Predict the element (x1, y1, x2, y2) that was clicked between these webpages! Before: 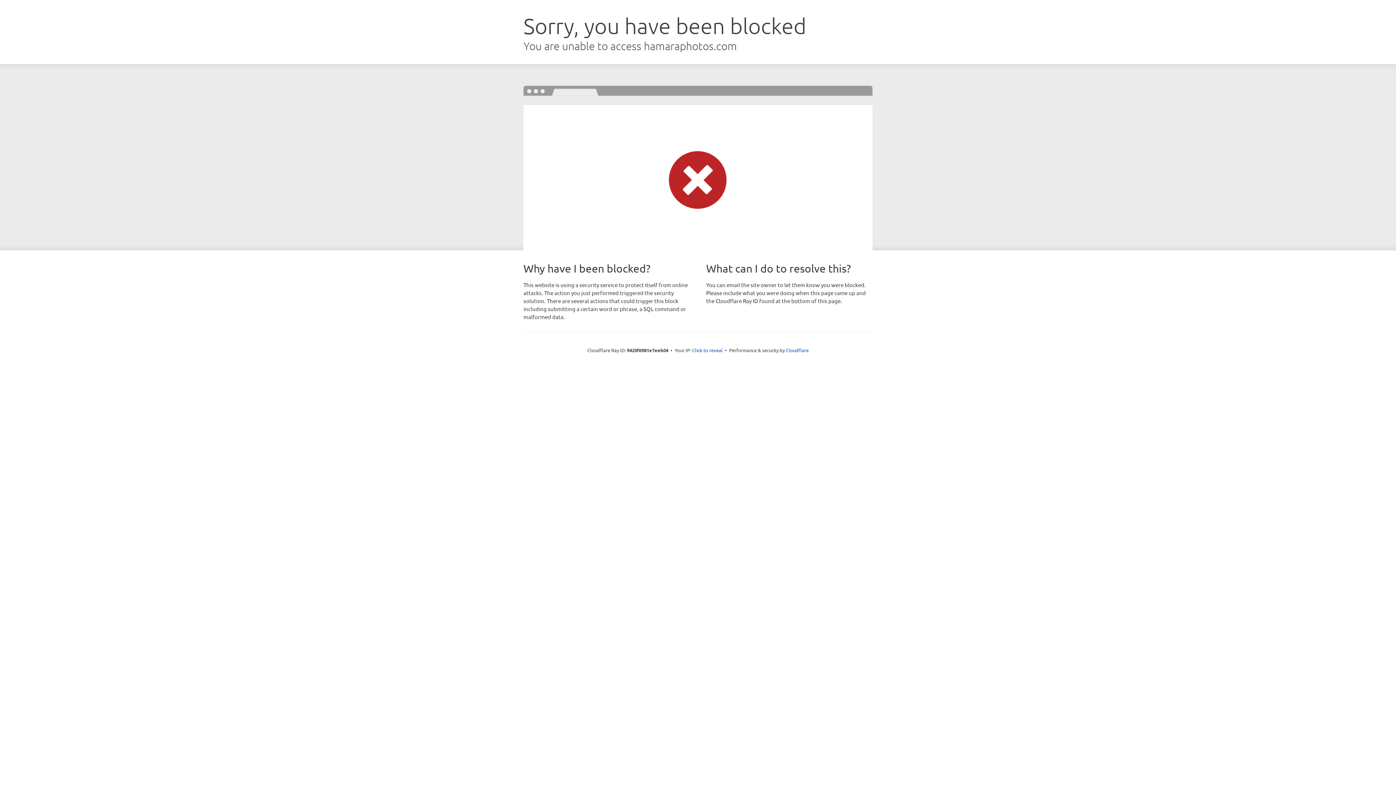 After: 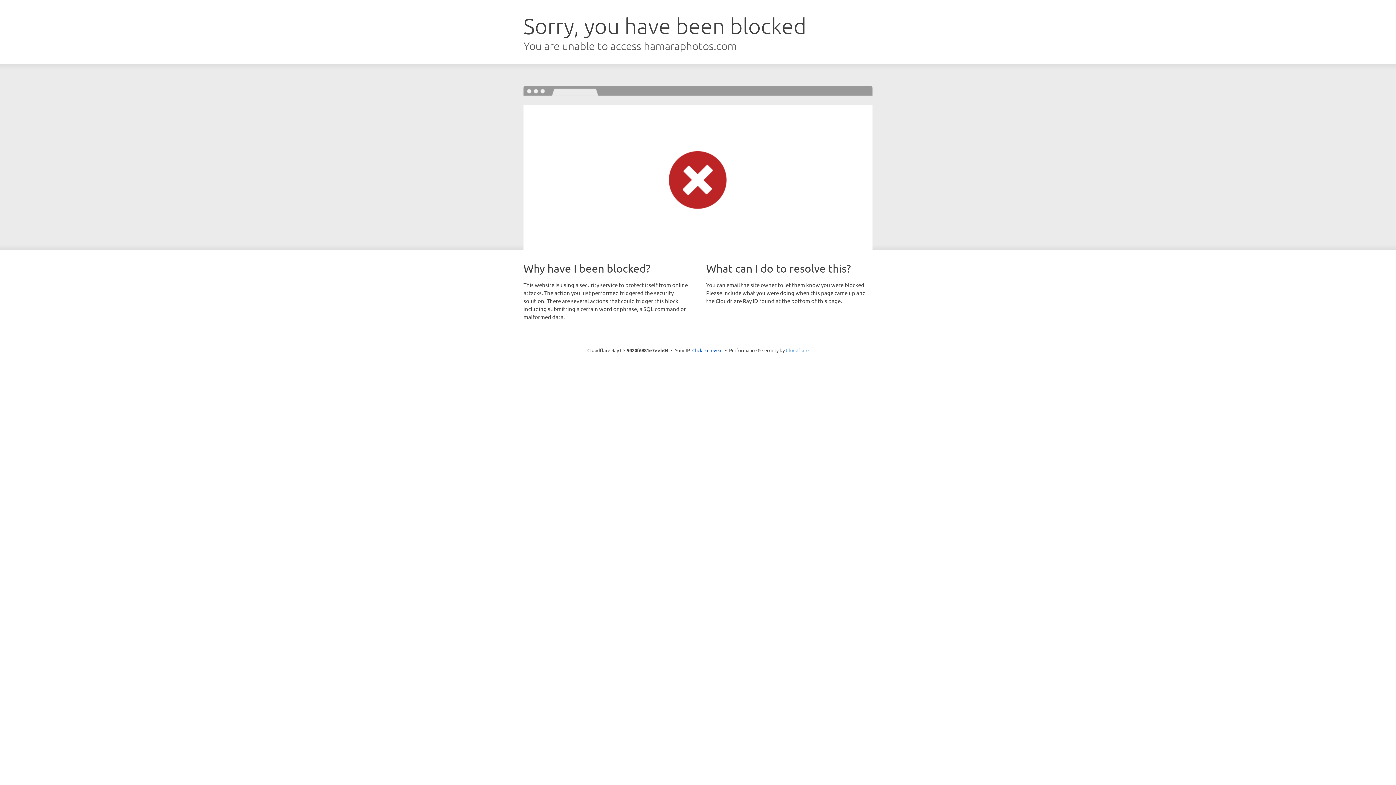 Action: label: Cloudflare bbox: (786, 347, 808, 353)